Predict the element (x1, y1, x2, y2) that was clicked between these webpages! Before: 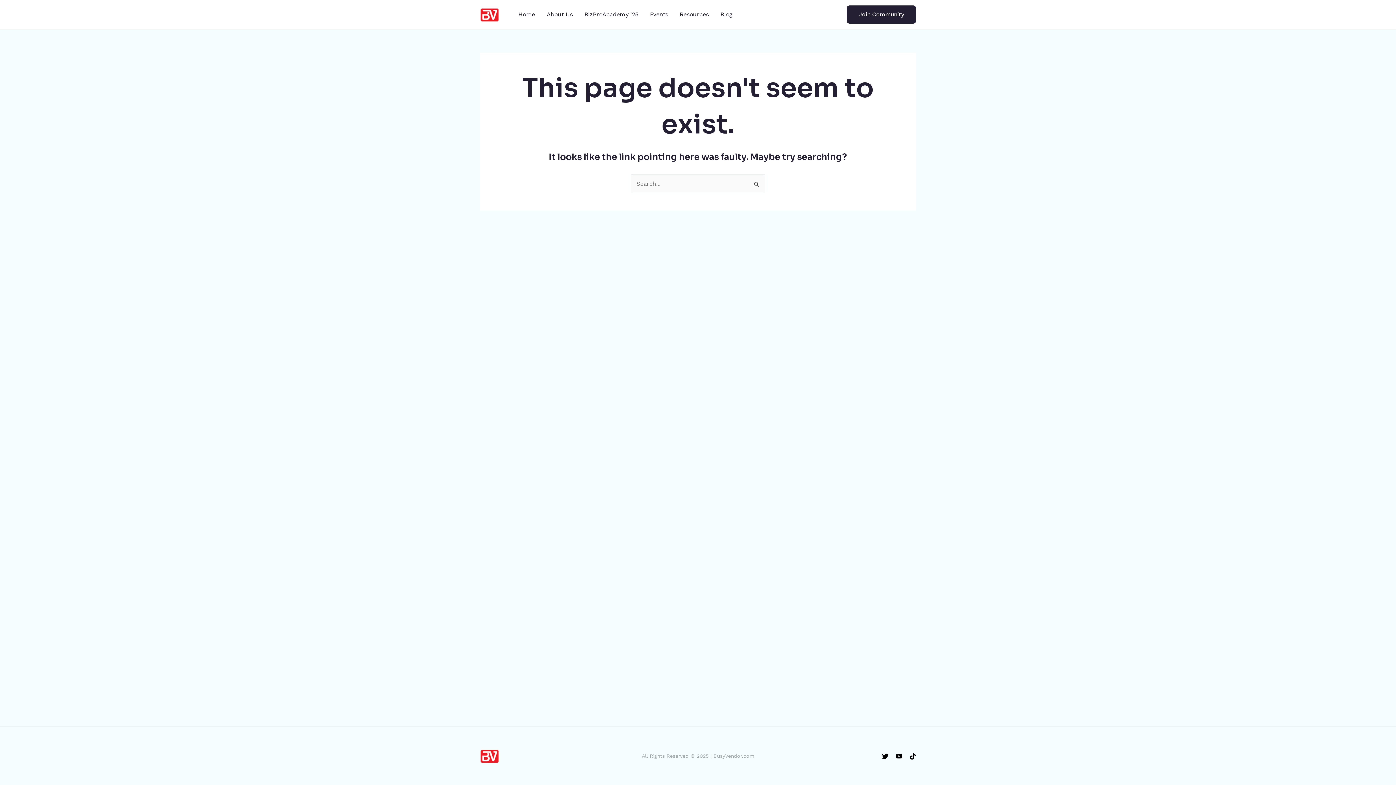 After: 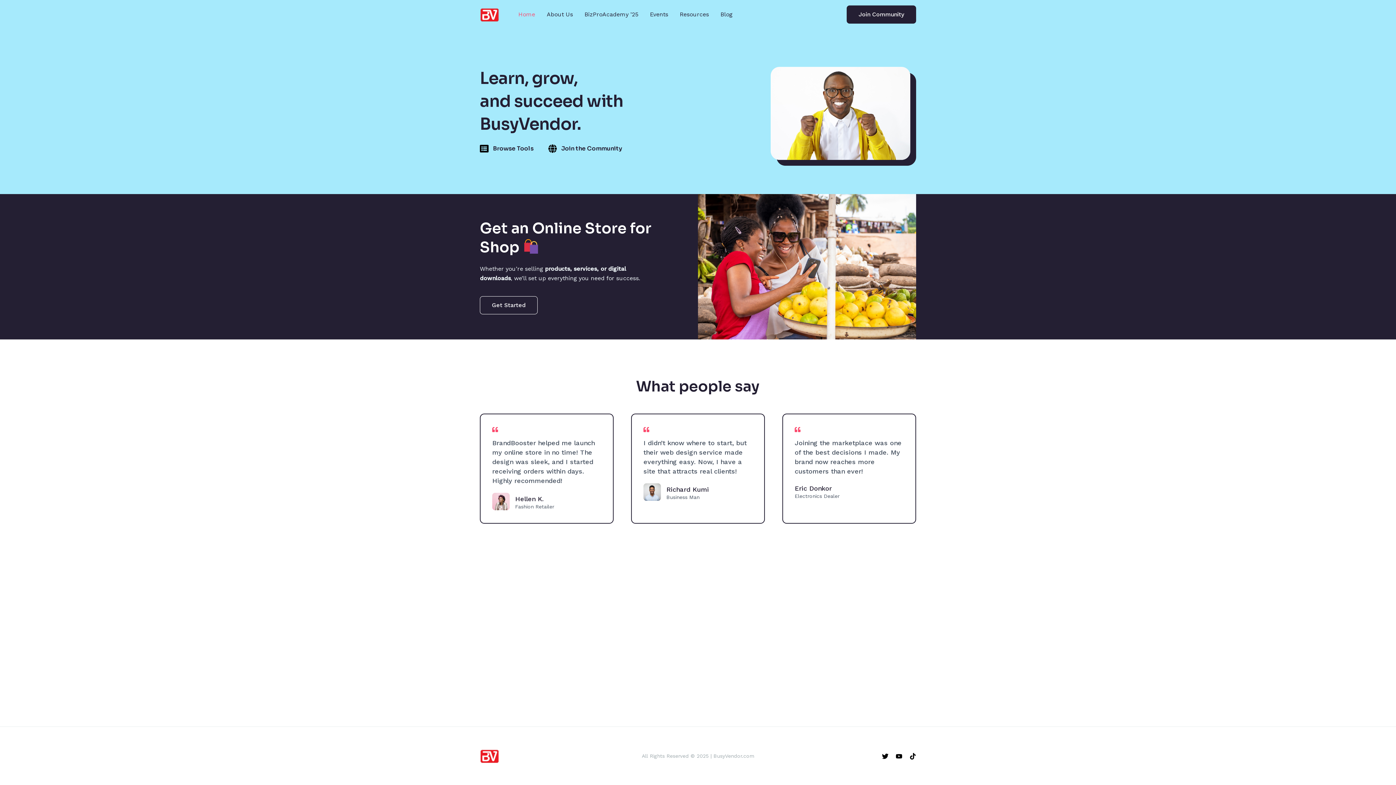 Action: bbox: (512, 0, 541, 29) label: Home